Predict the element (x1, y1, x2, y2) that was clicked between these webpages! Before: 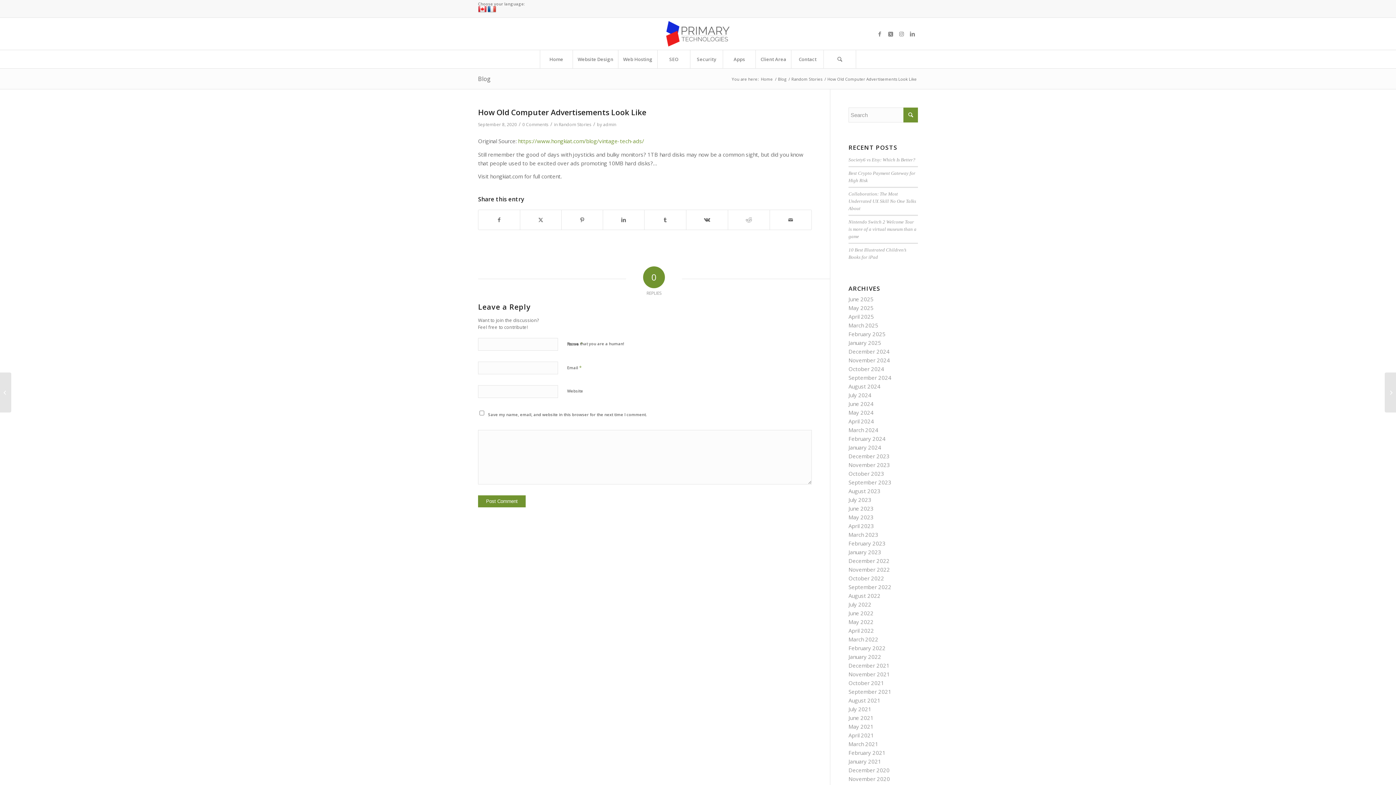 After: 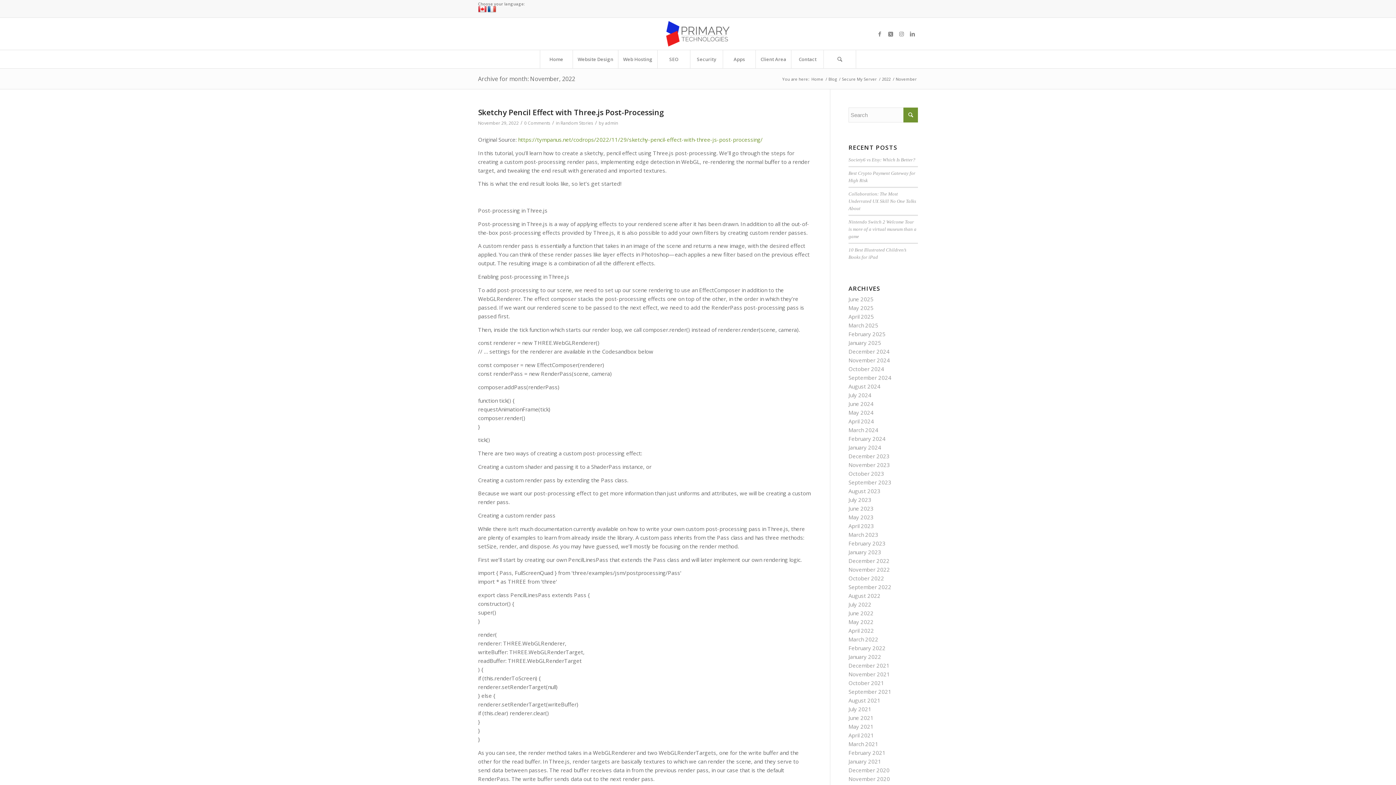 Action: label: November 2022 bbox: (848, 566, 890, 573)